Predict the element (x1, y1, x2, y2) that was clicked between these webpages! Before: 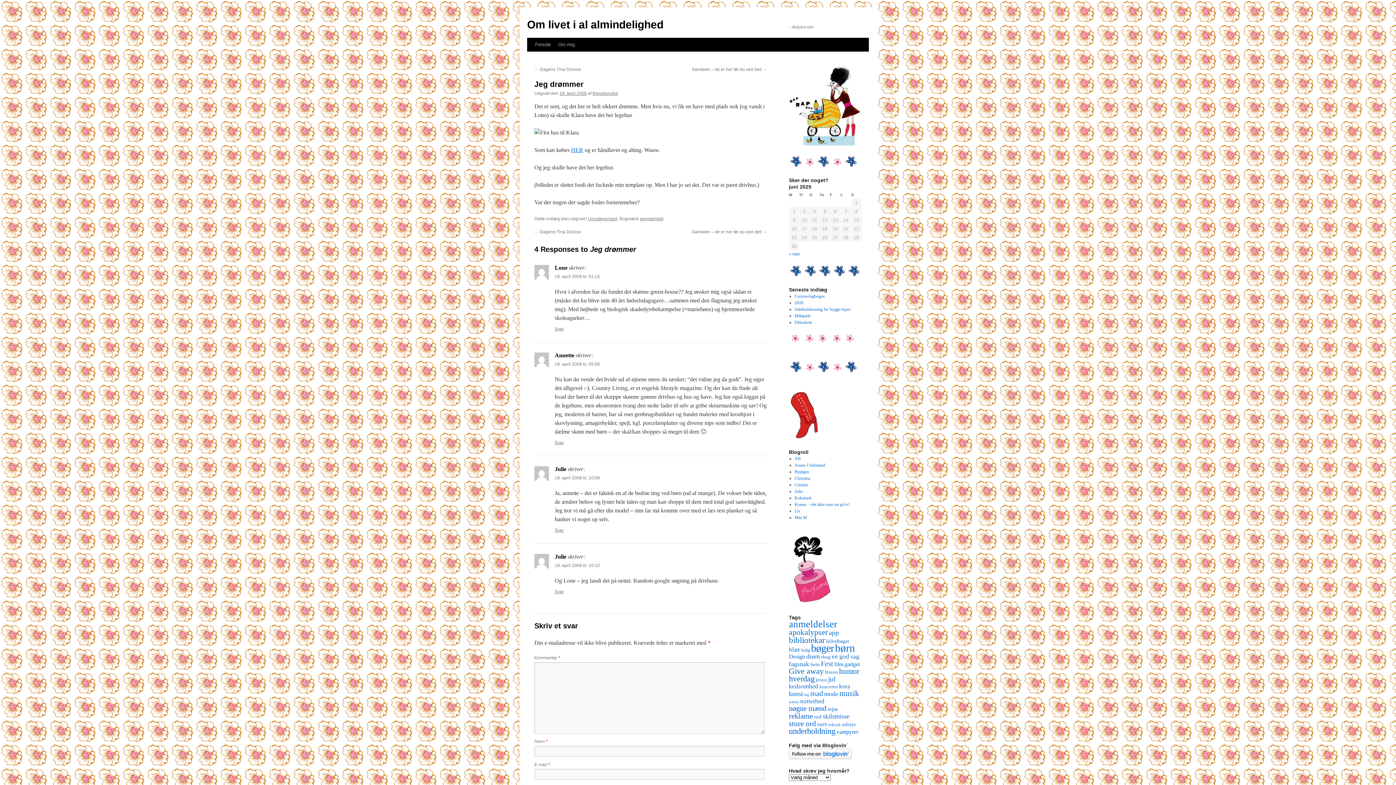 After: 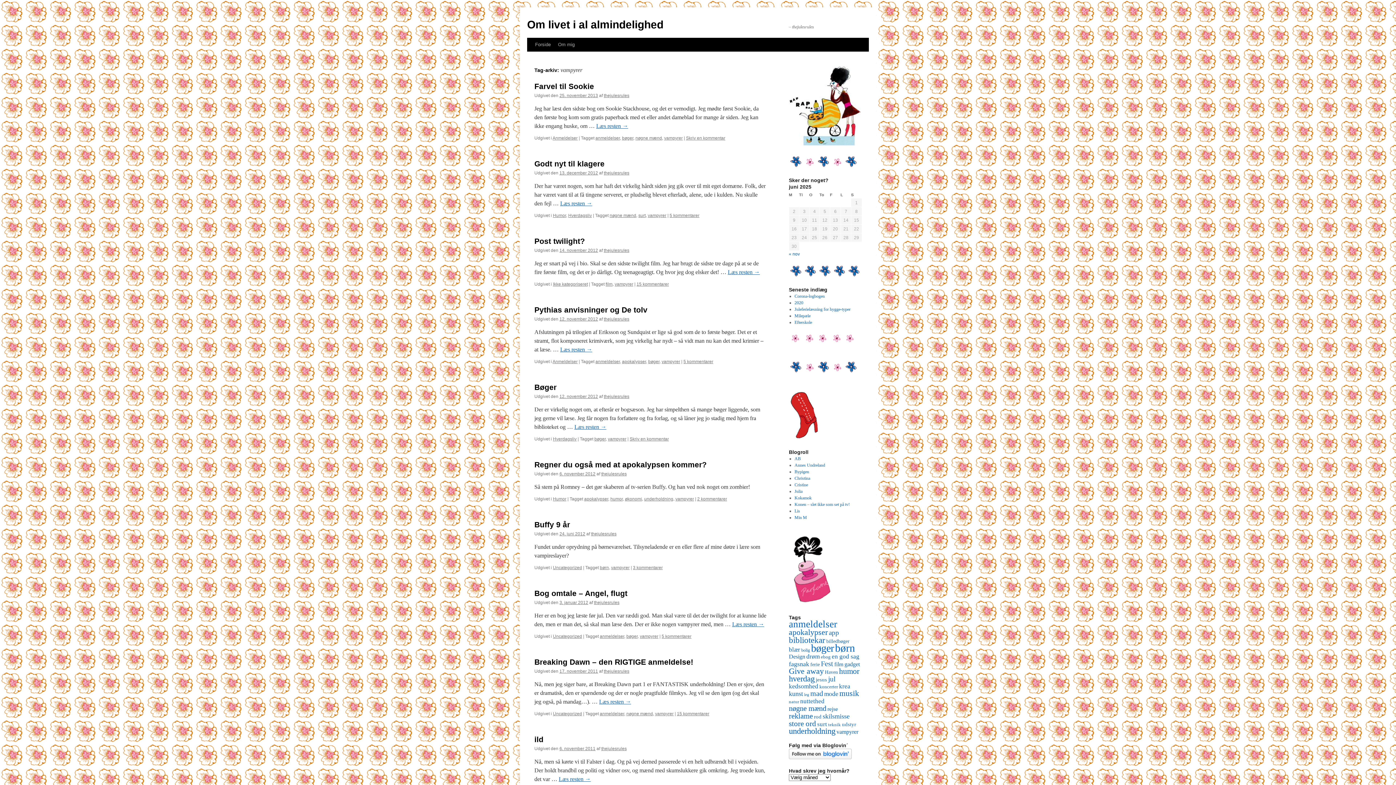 Action: label: vampyrer (18 elementer) bbox: (836, 729, 858, 735)